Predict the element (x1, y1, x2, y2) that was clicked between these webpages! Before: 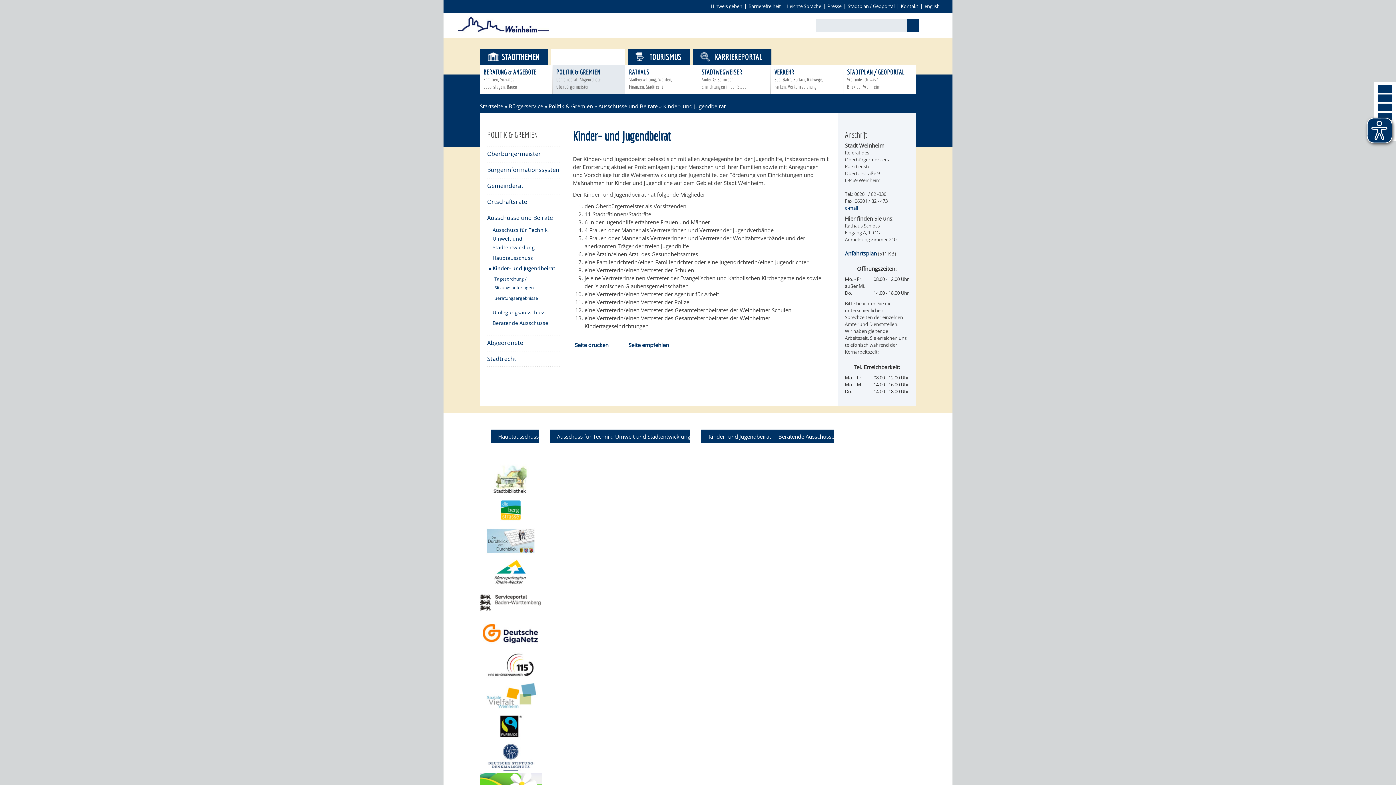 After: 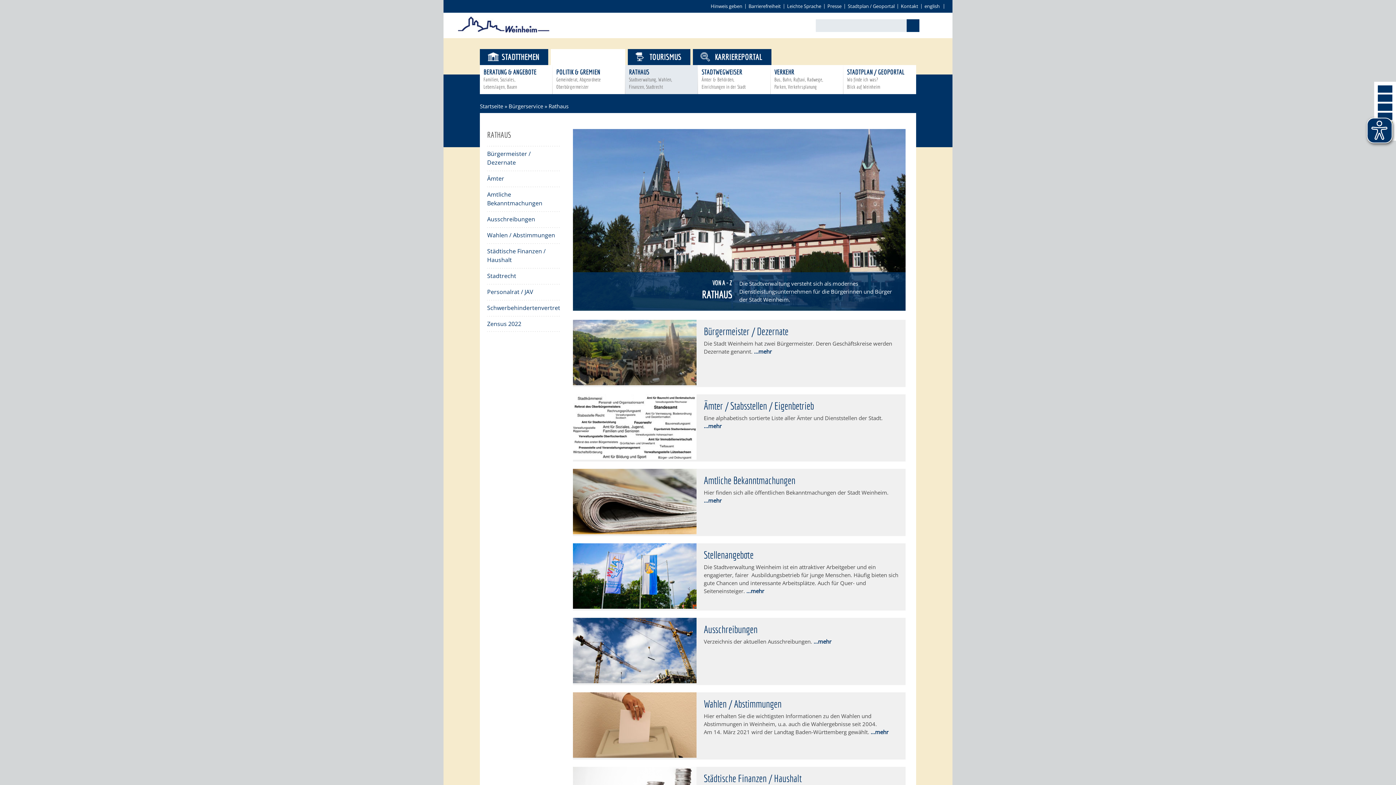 Action: label: RATHAUS
Stadtverwaltung, Wahlen,
Finanzen, Stadtrecht bbox: (625, 65, 698, 94)